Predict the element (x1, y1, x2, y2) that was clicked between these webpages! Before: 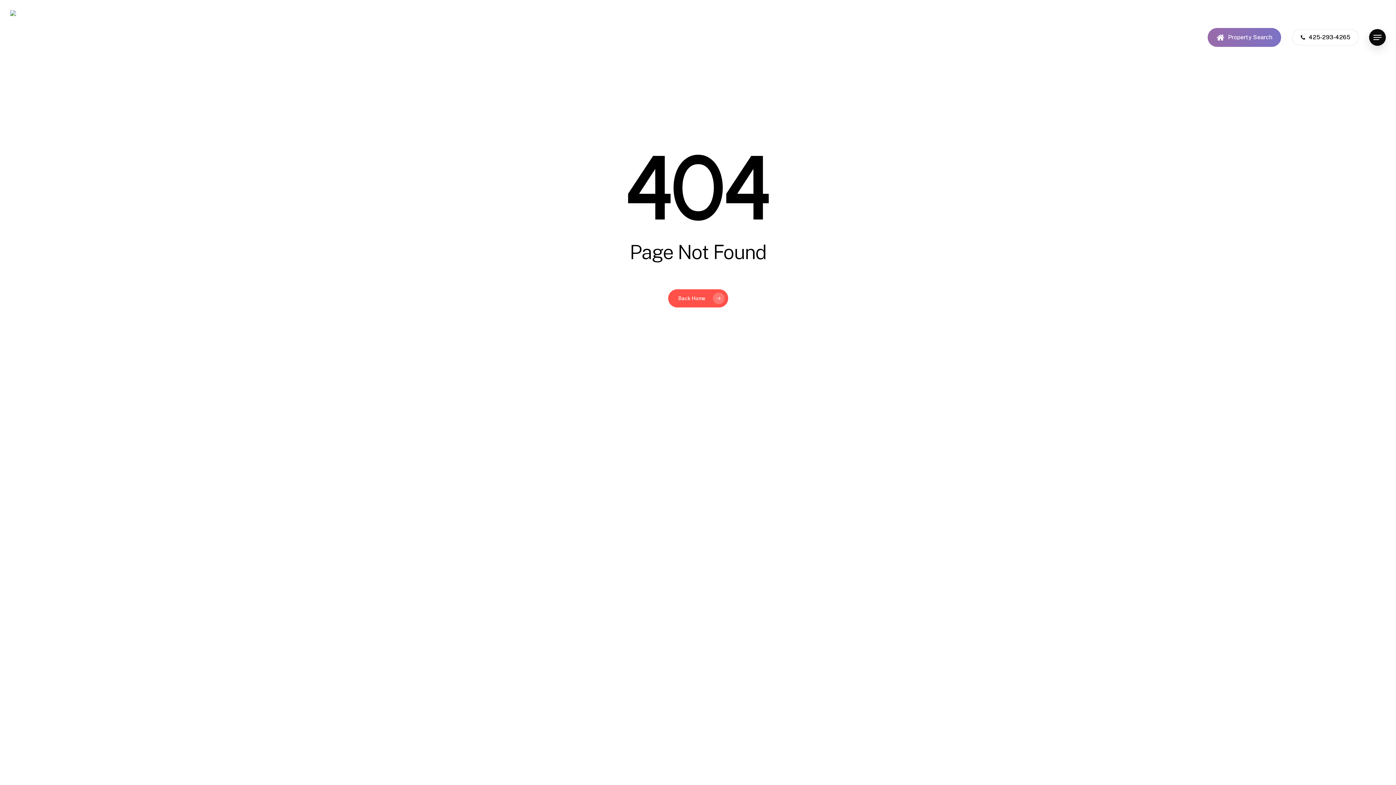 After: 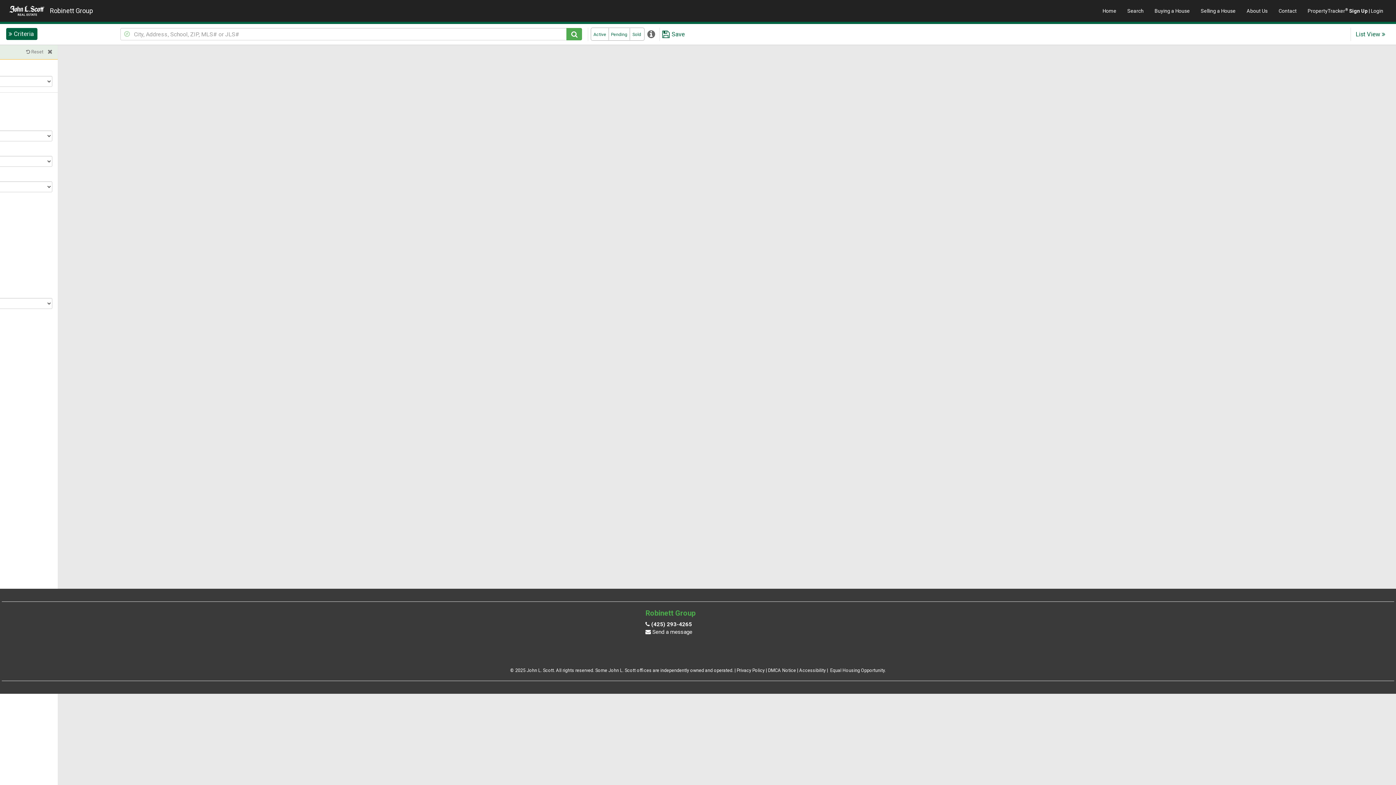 Action: label: Property Search bbox: (1208, 28, 1281, 46)